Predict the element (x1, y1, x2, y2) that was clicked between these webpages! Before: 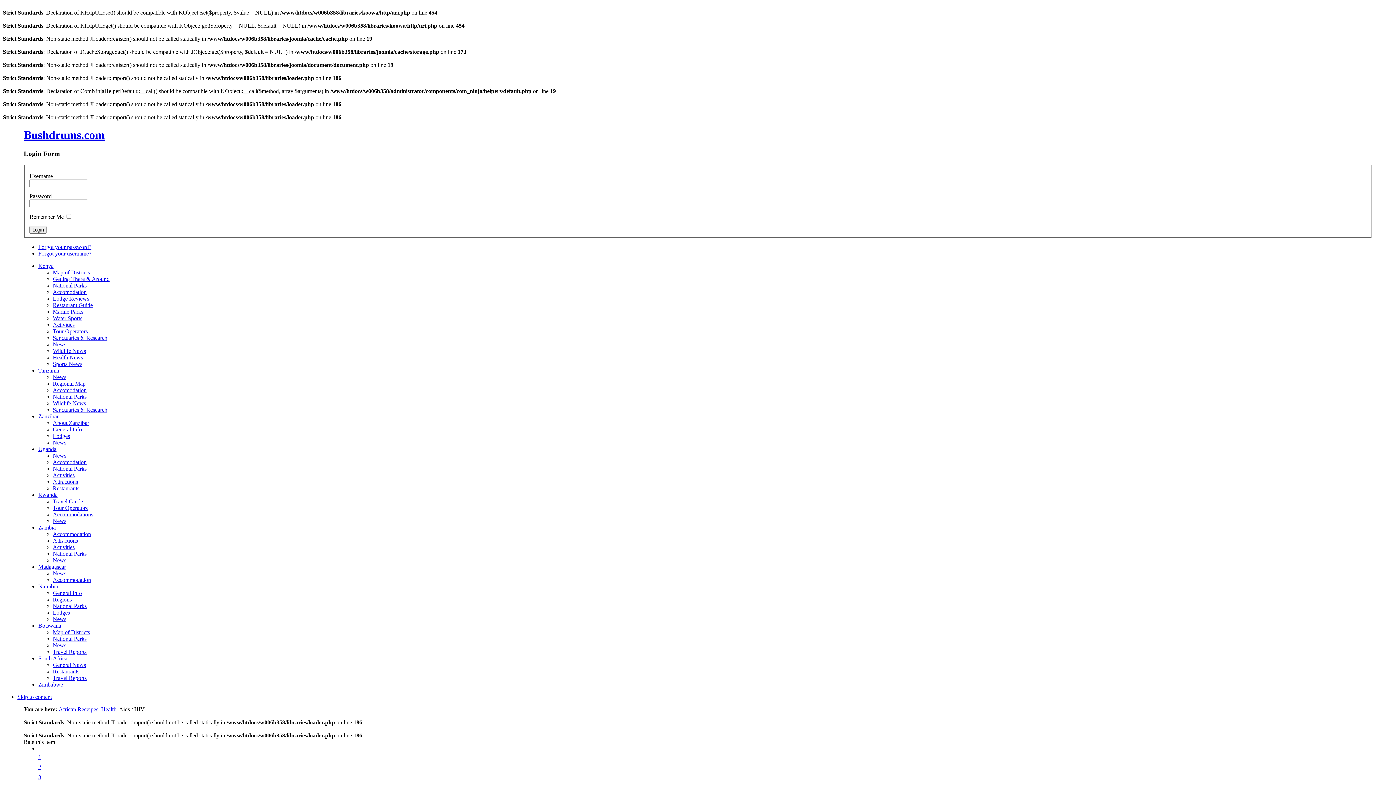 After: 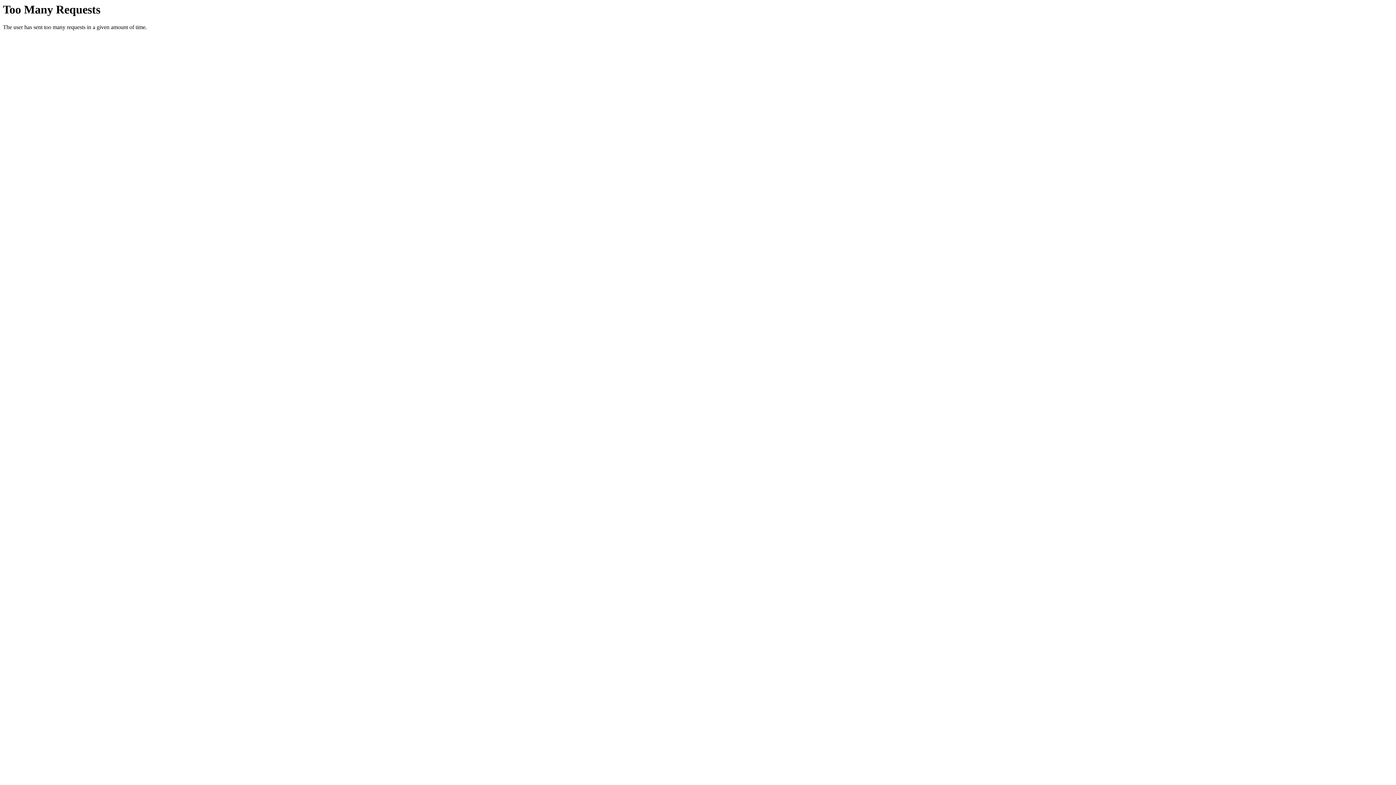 Action: bbox: (52, 649, 86, 655) label: Travel Reports